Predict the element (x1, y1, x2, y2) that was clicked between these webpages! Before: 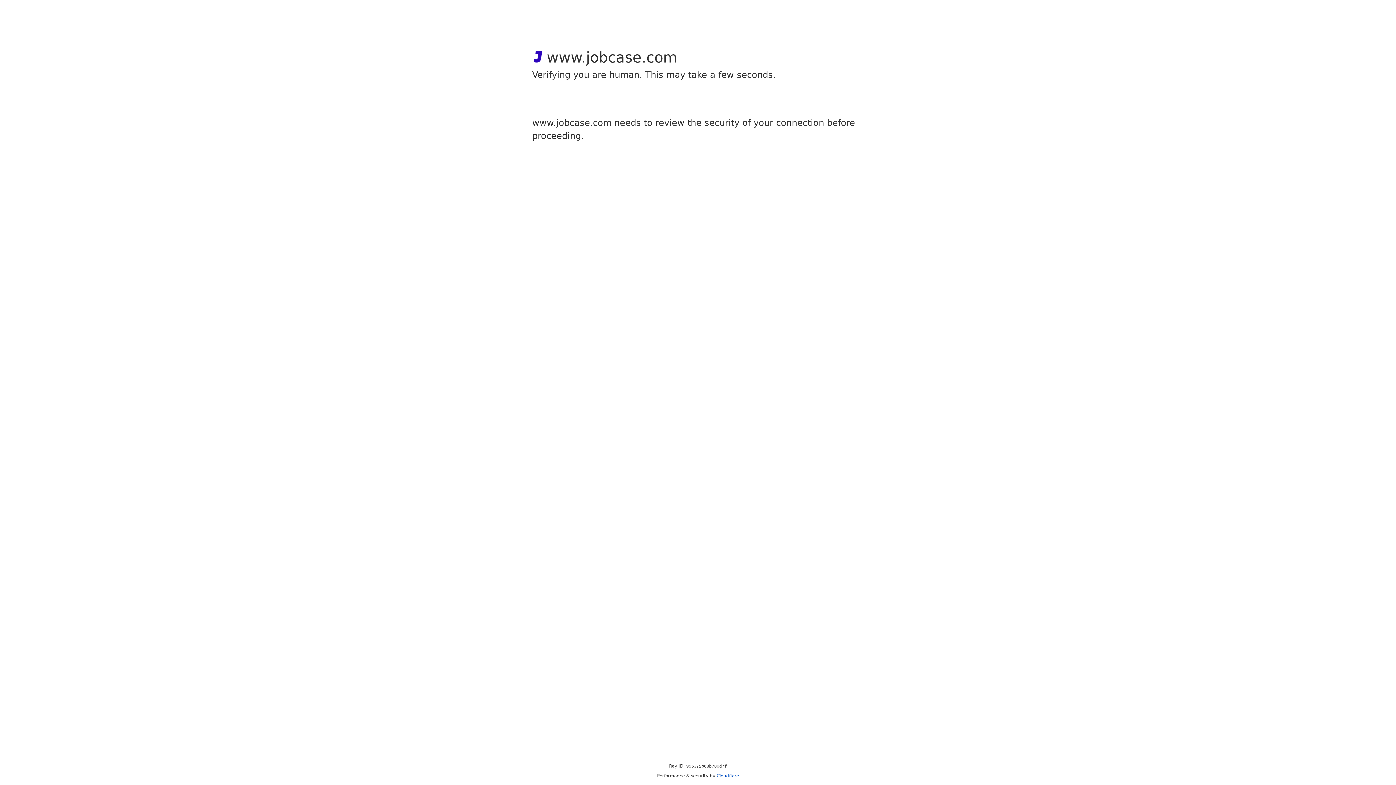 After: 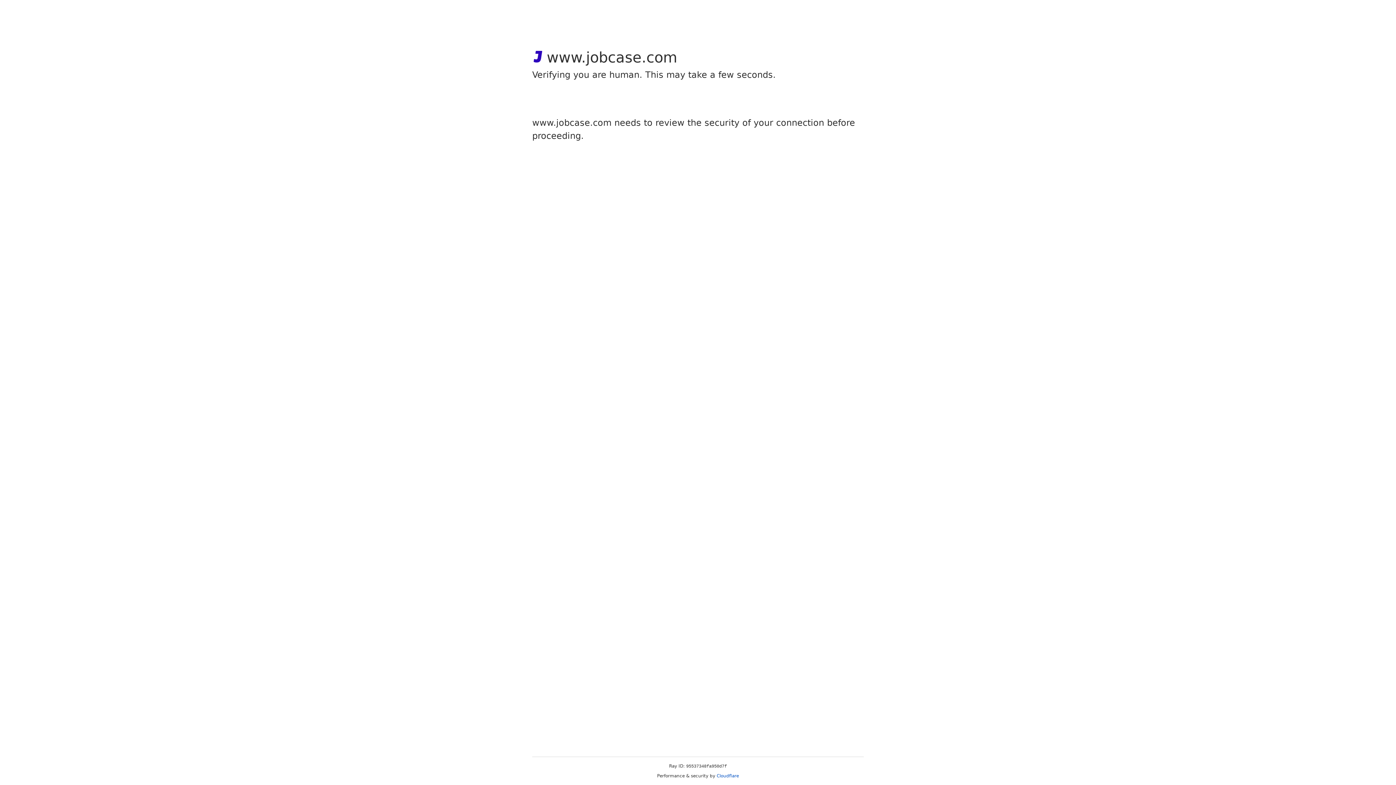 Action: label: Cloudflare bbox: (716, 773, 739, 778)